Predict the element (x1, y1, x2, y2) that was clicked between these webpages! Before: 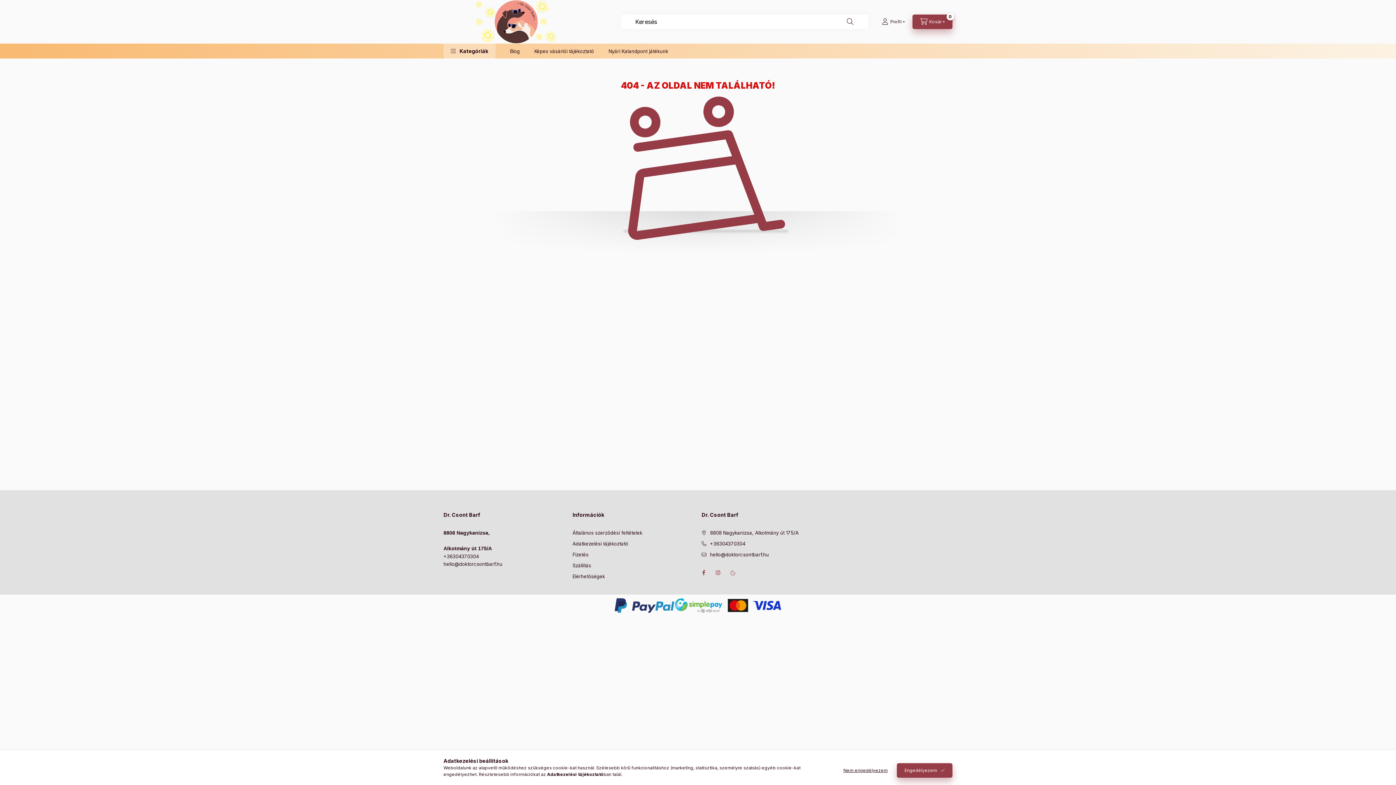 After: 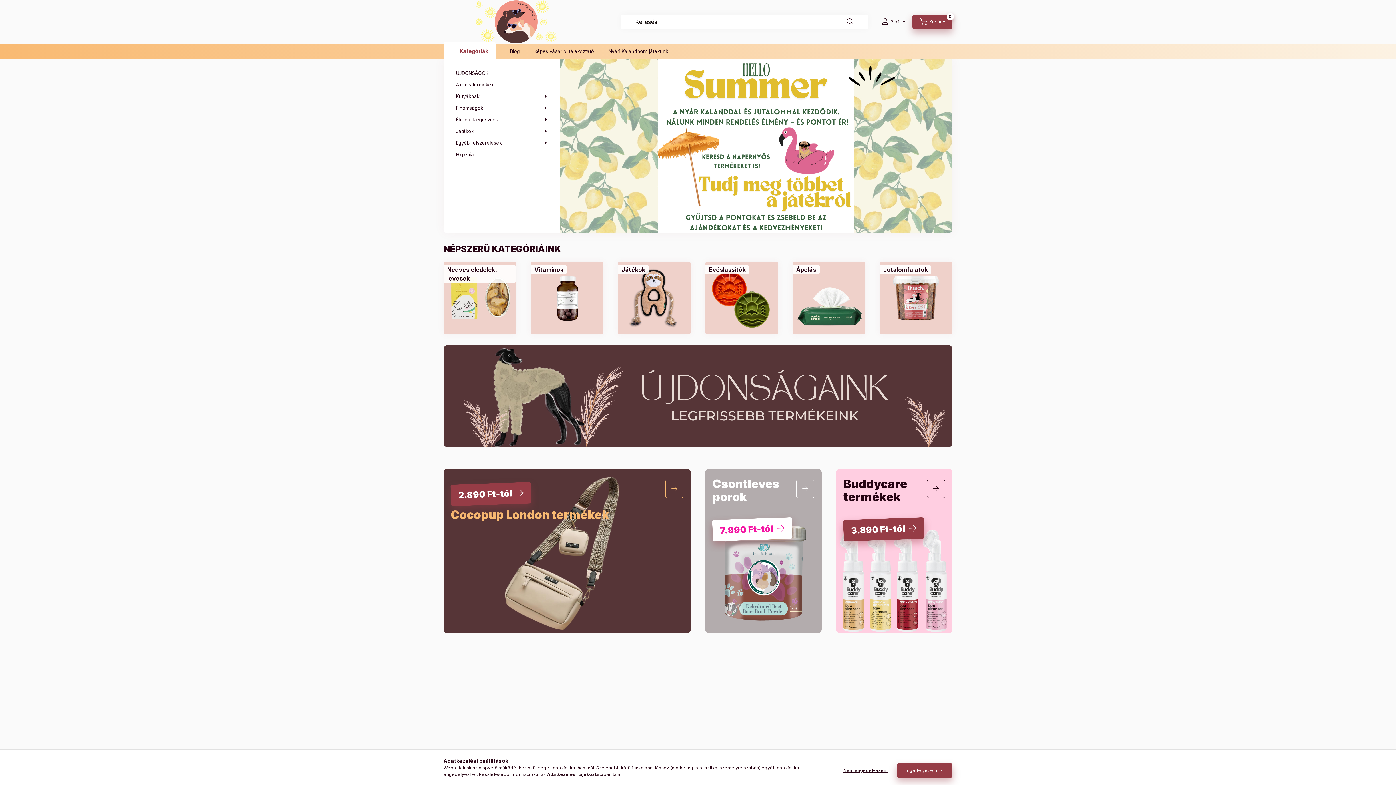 Action: bbox: (443, 18, 589, 24)